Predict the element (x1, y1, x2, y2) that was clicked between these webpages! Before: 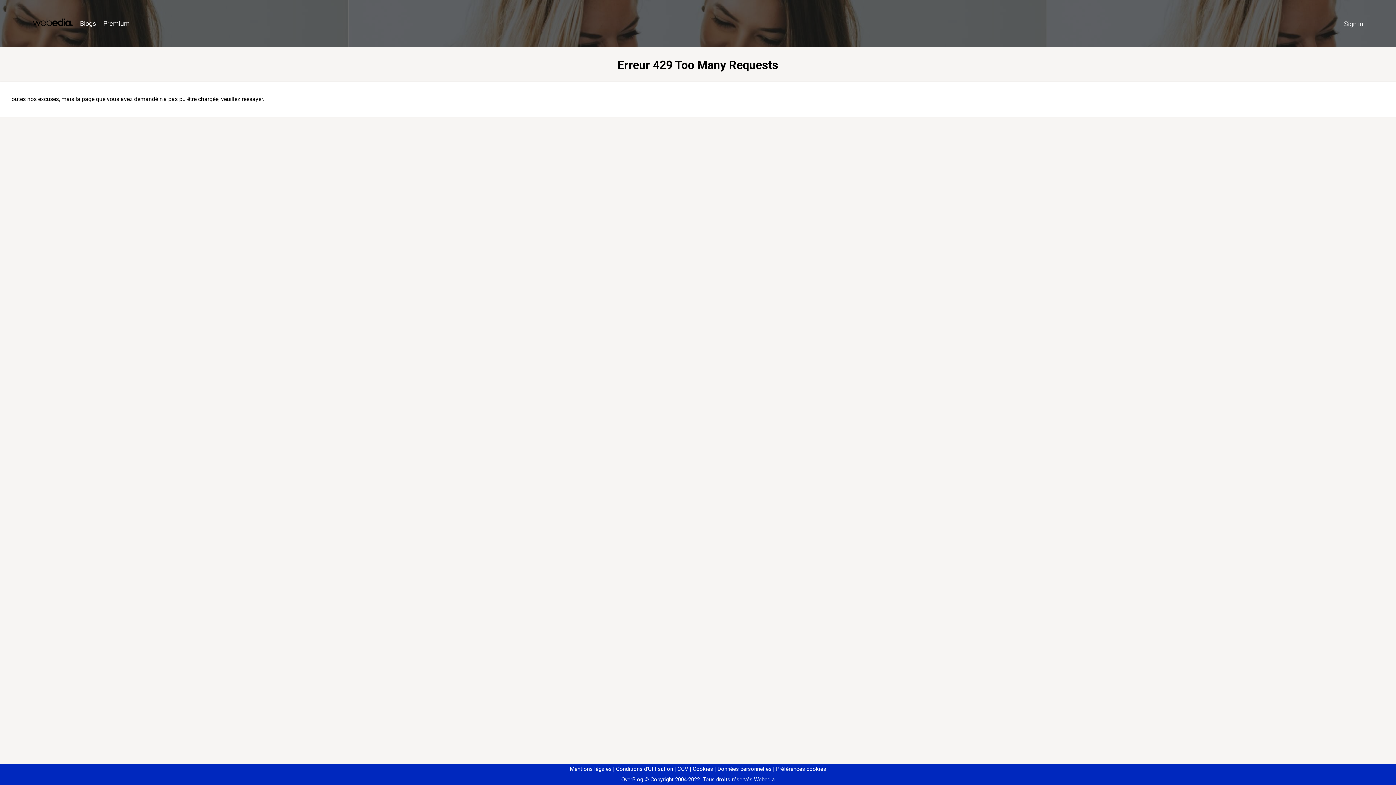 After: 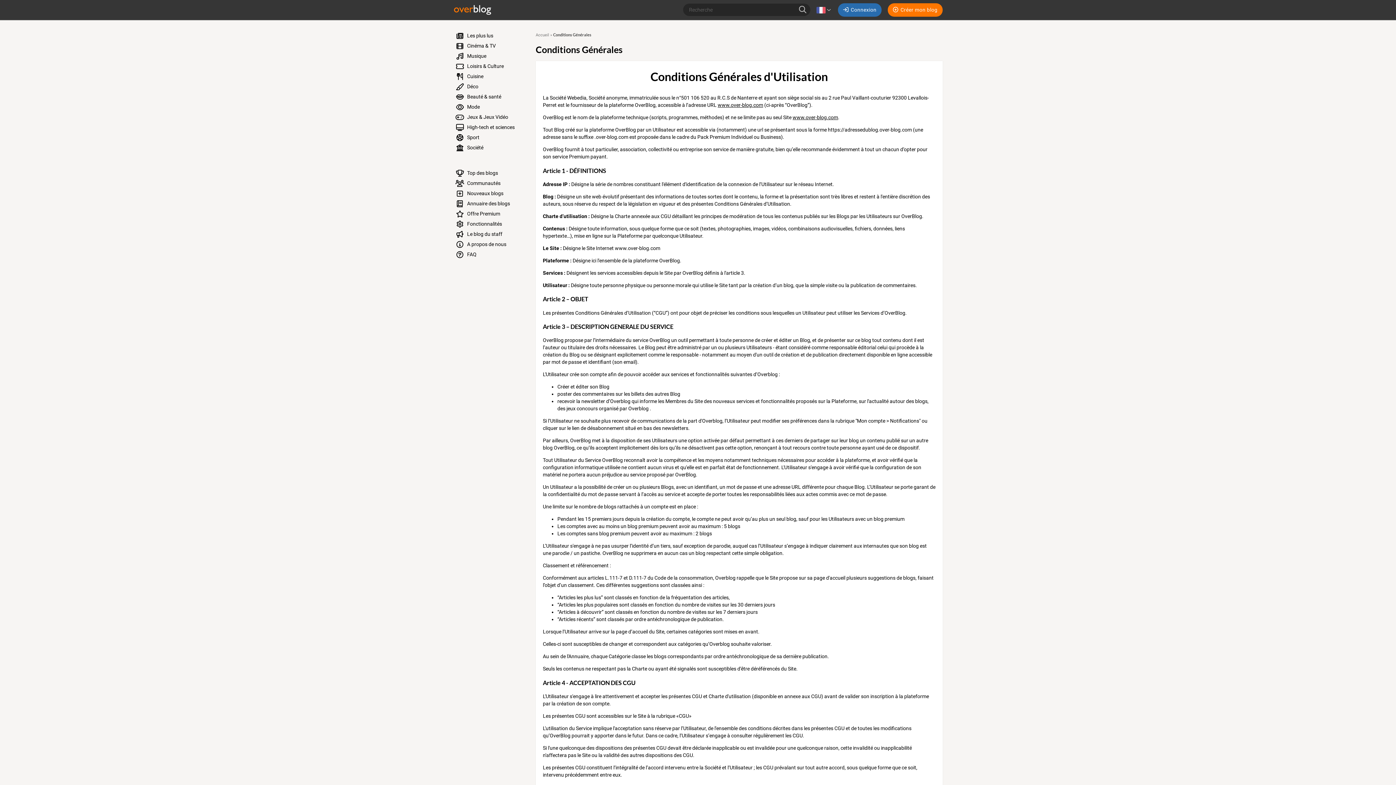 Action: label: Conditions d'Utilisation bbox: (613, 766, 673, 772)